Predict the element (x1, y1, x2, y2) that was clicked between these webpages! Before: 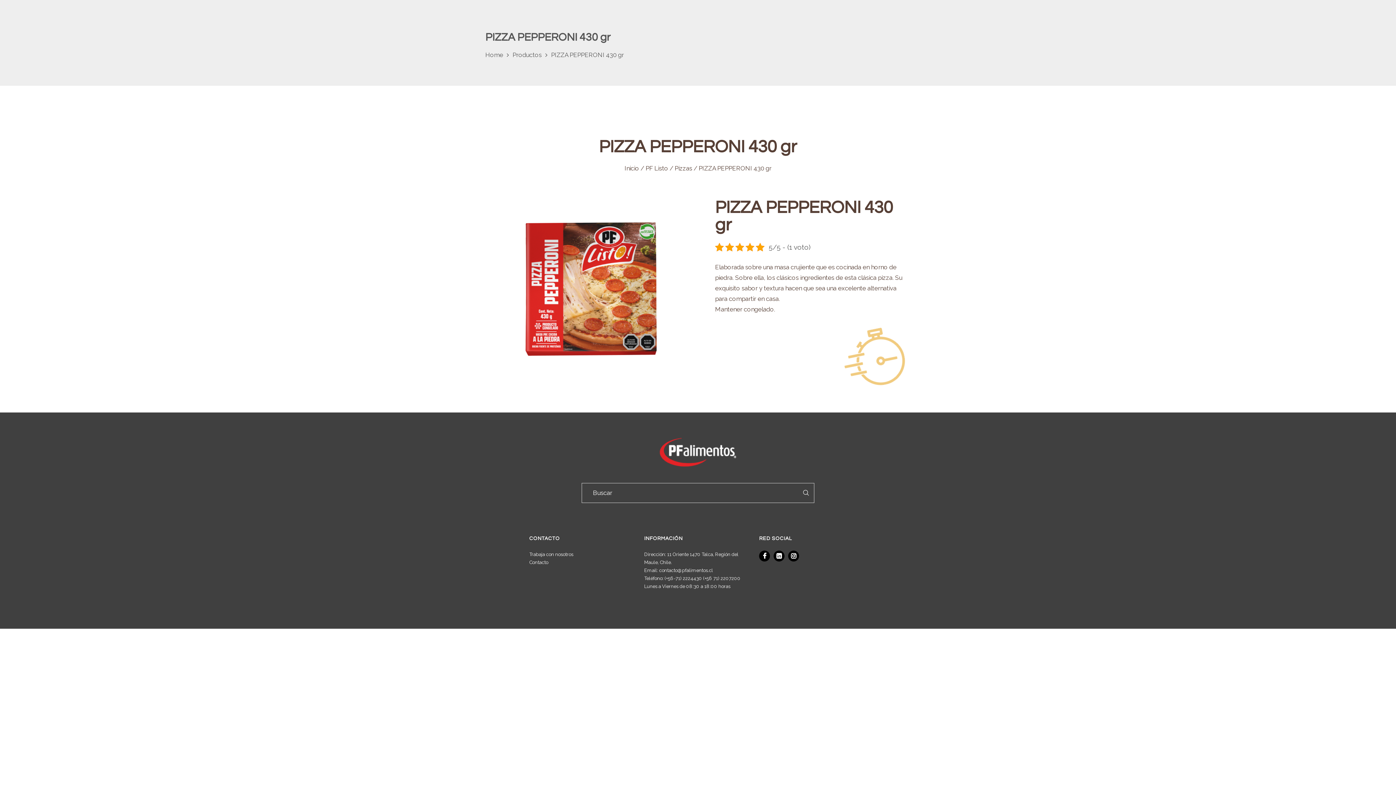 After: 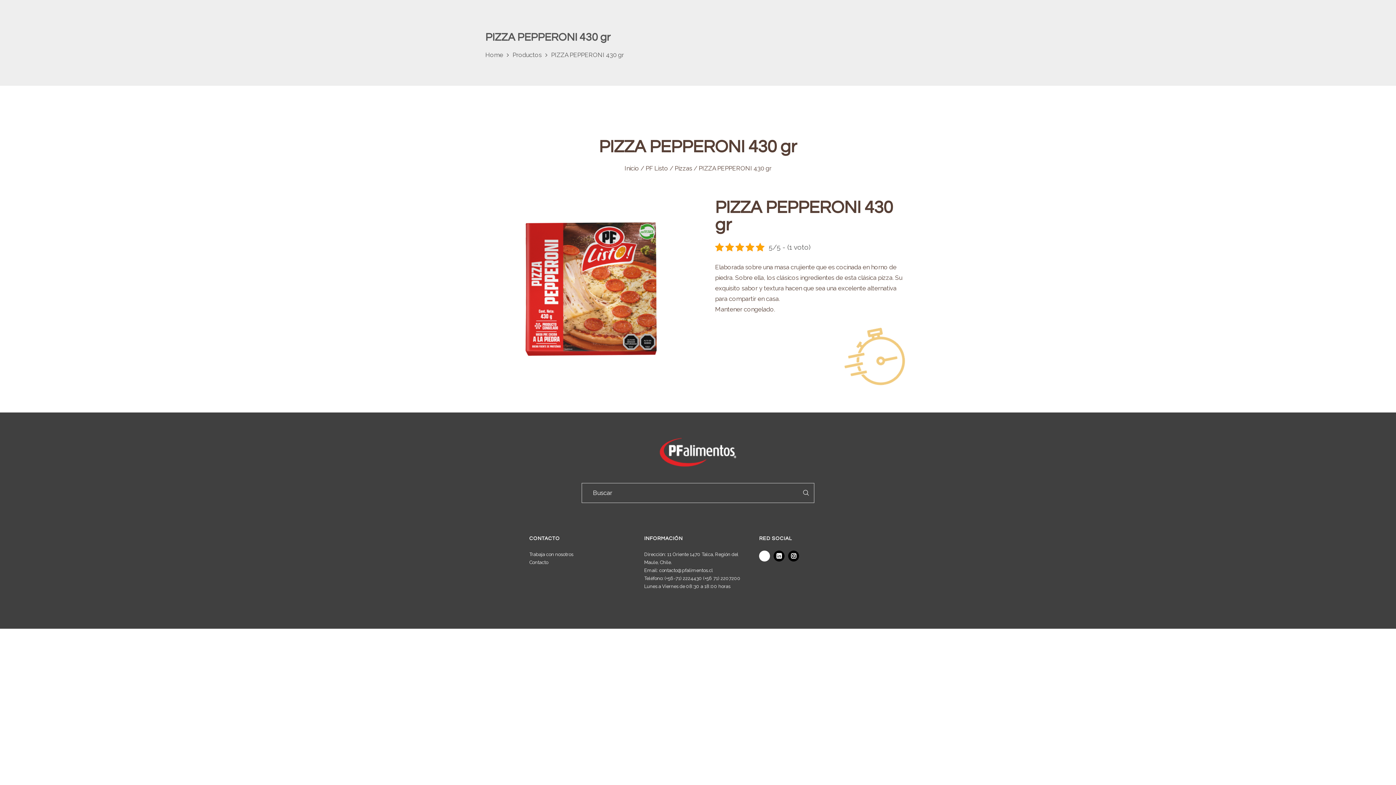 Action: bbox: (759, 550, 770, 561)